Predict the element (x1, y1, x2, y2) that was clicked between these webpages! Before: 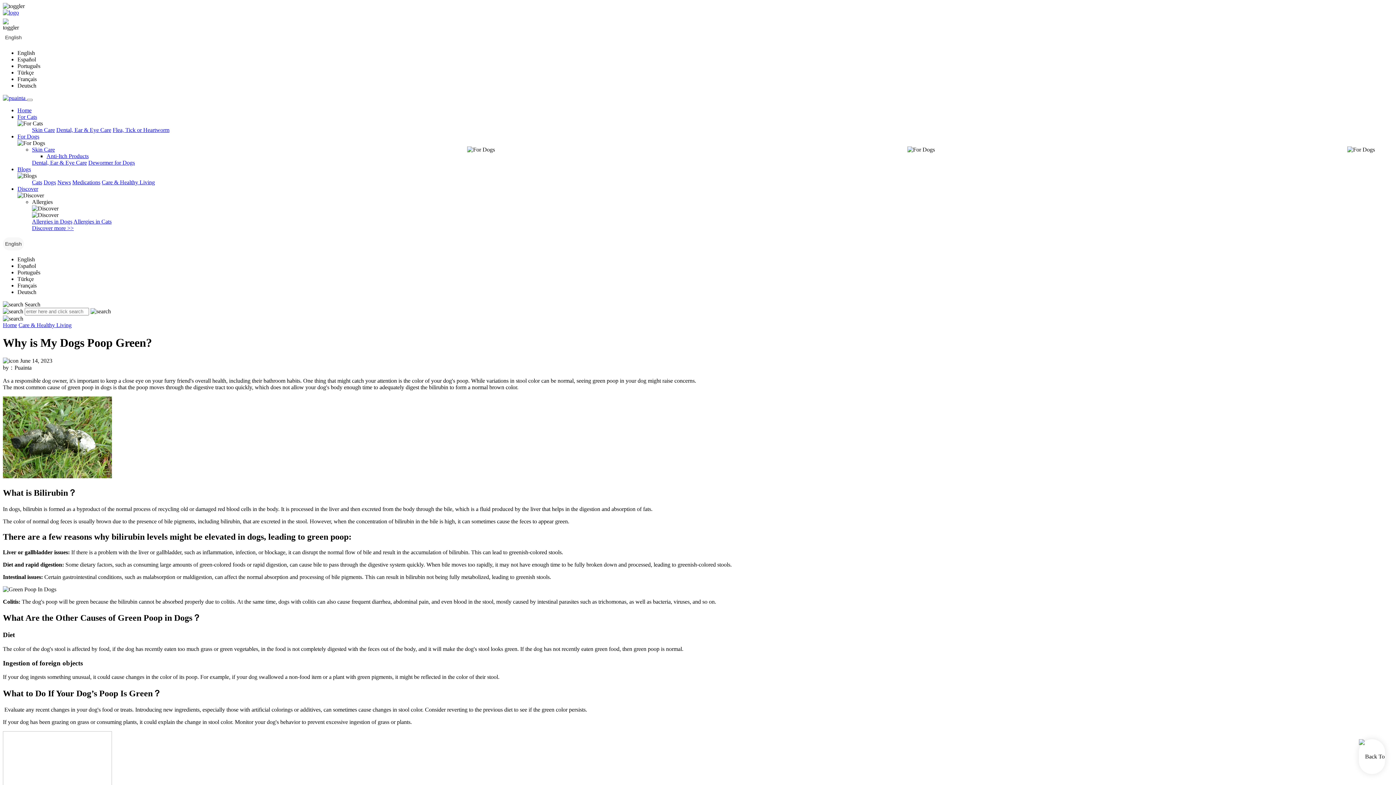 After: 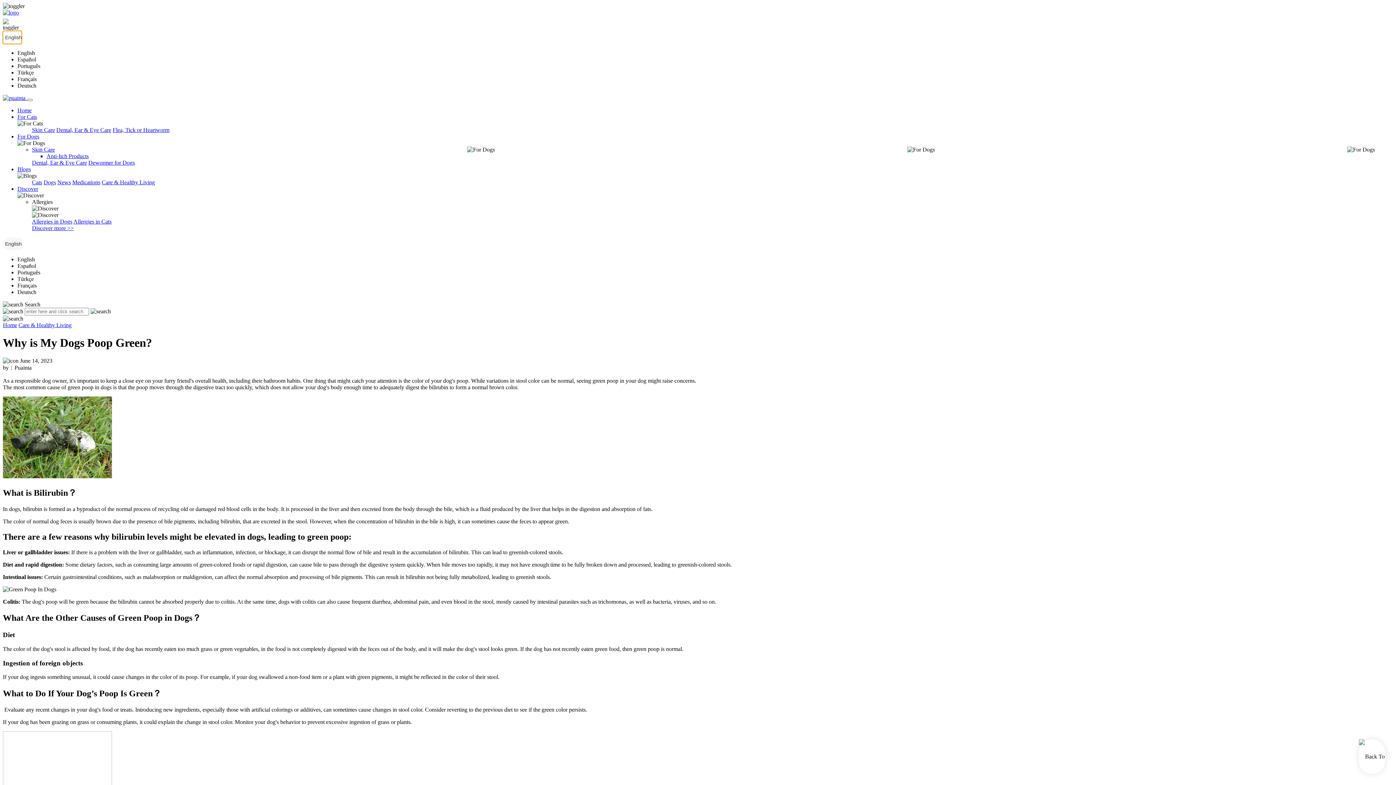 Action: bbox: (2, 30, 21, 44) label: English